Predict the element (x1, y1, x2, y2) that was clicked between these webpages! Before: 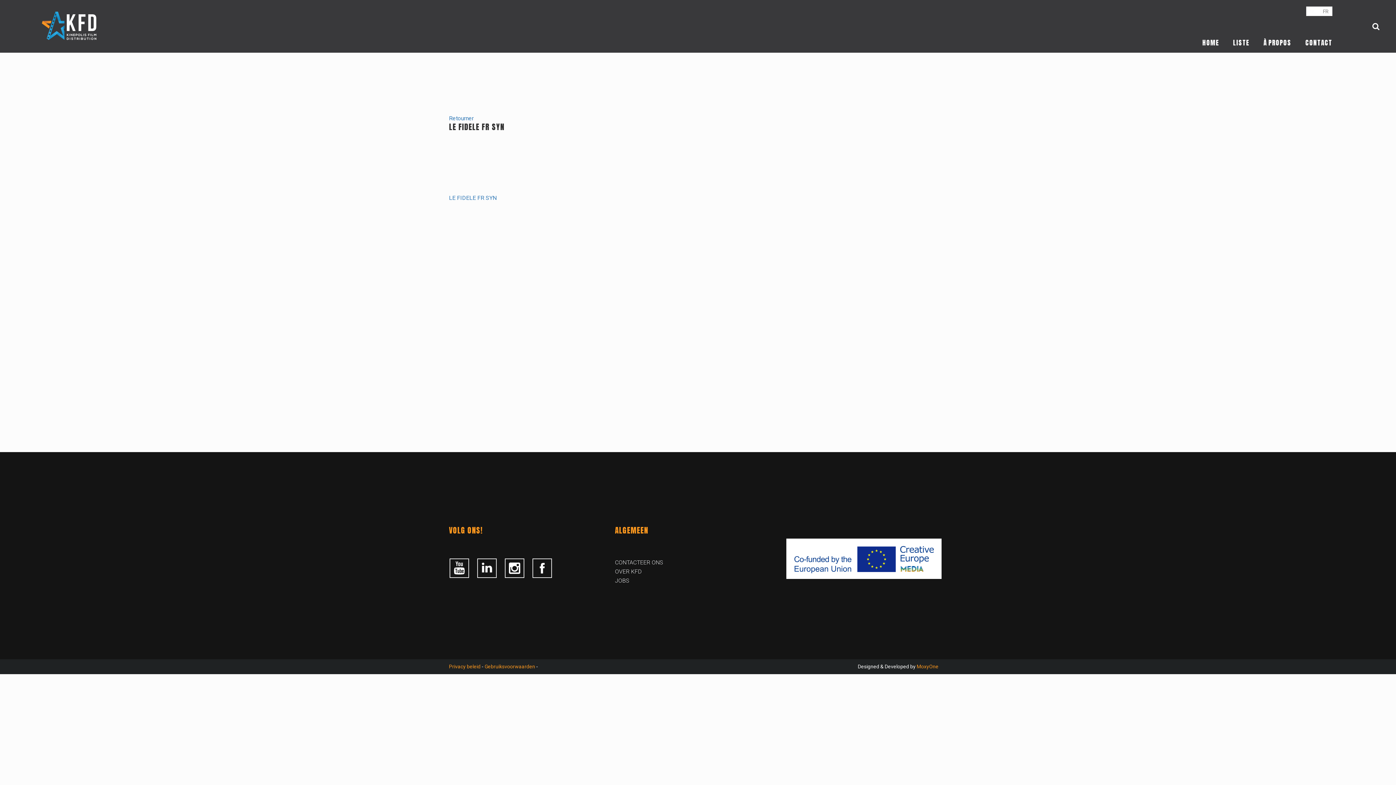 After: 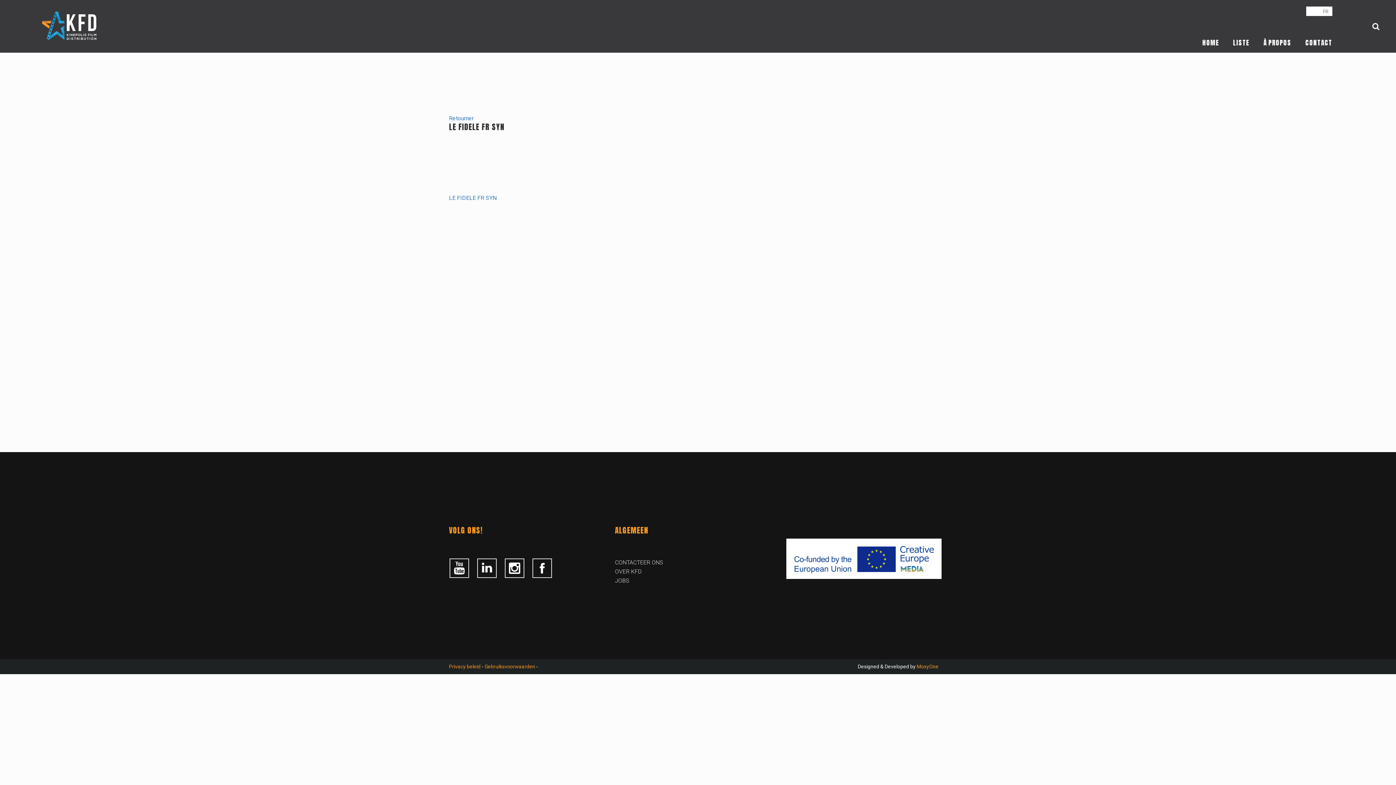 Action: bbox: (476, 558, 504, 579)